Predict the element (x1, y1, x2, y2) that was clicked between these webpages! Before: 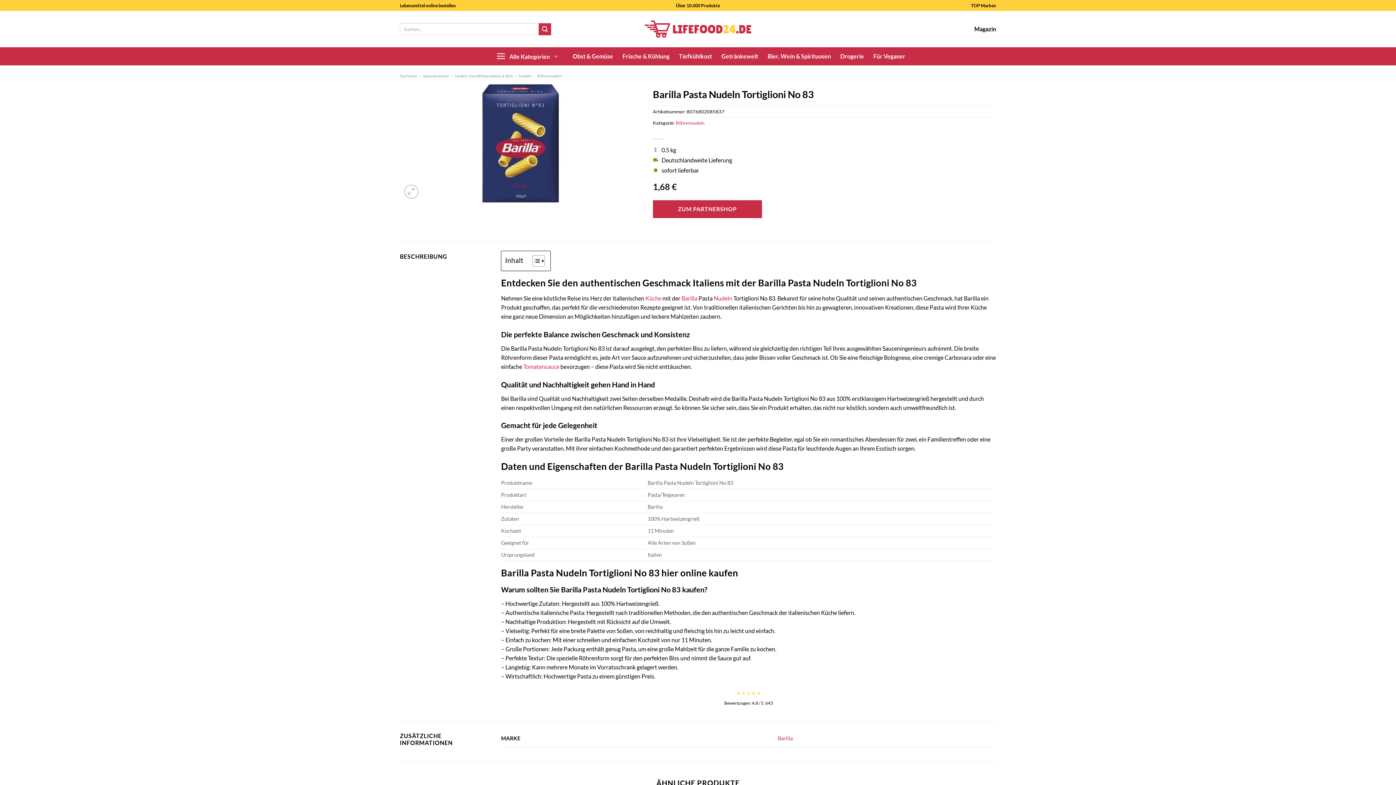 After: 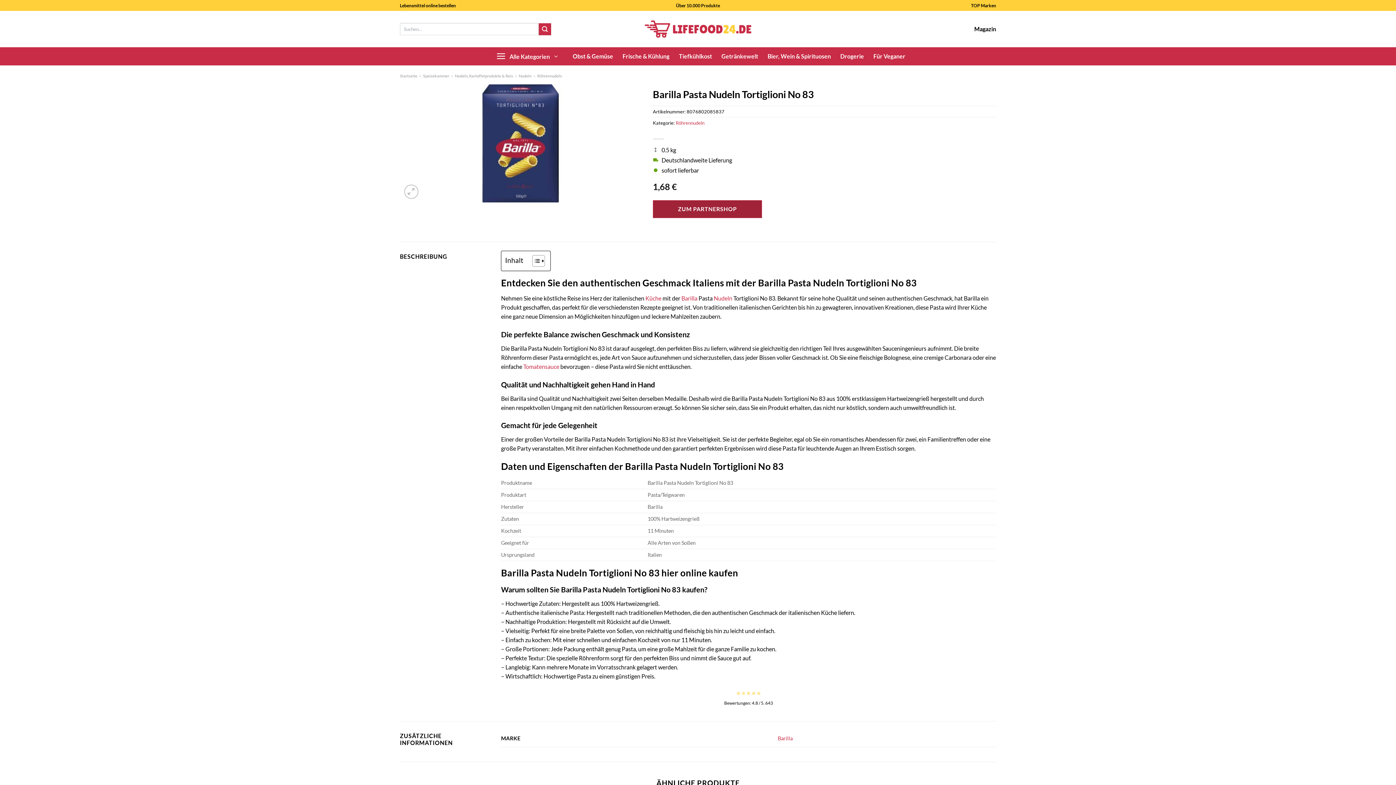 Action: bbox: (653, 200, 762, 218) label: ZUM PARTNERSHOP